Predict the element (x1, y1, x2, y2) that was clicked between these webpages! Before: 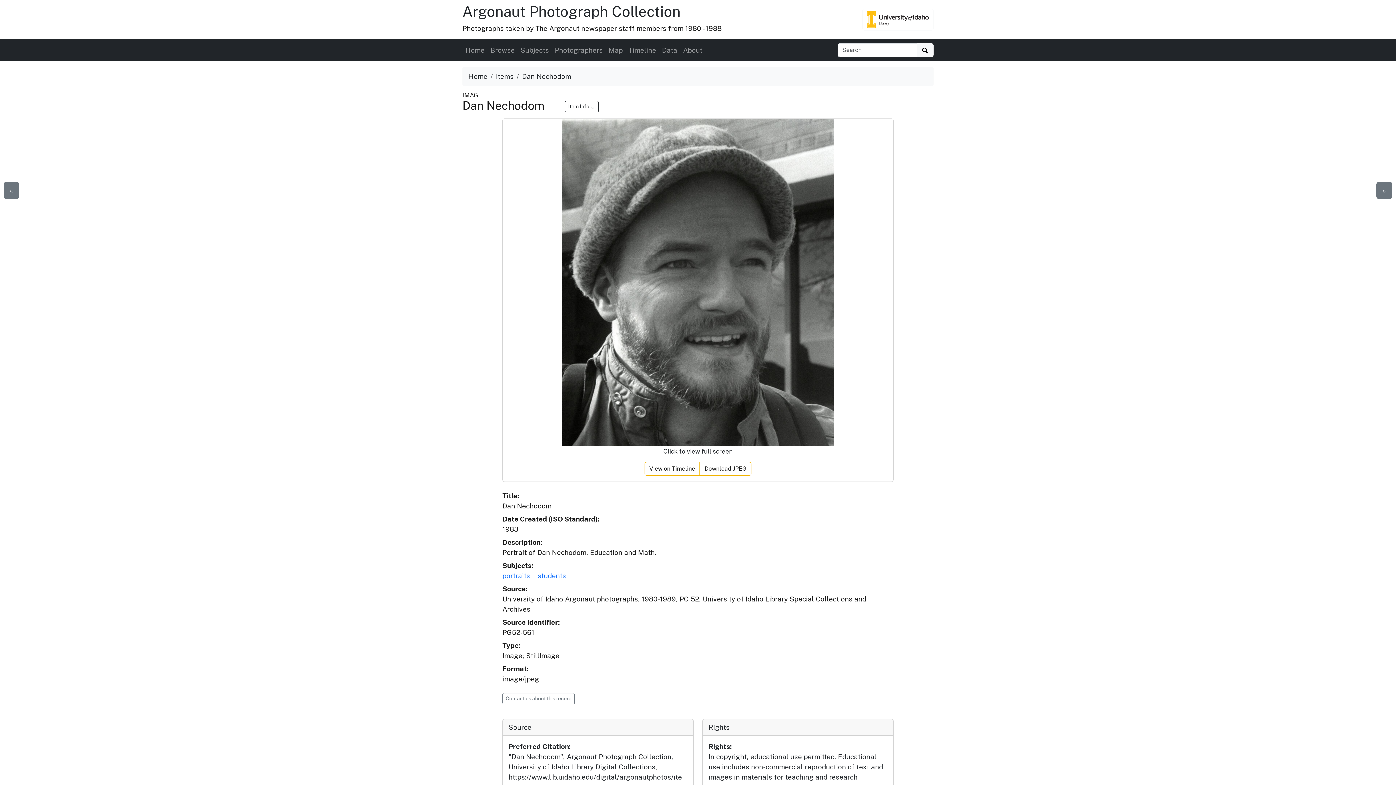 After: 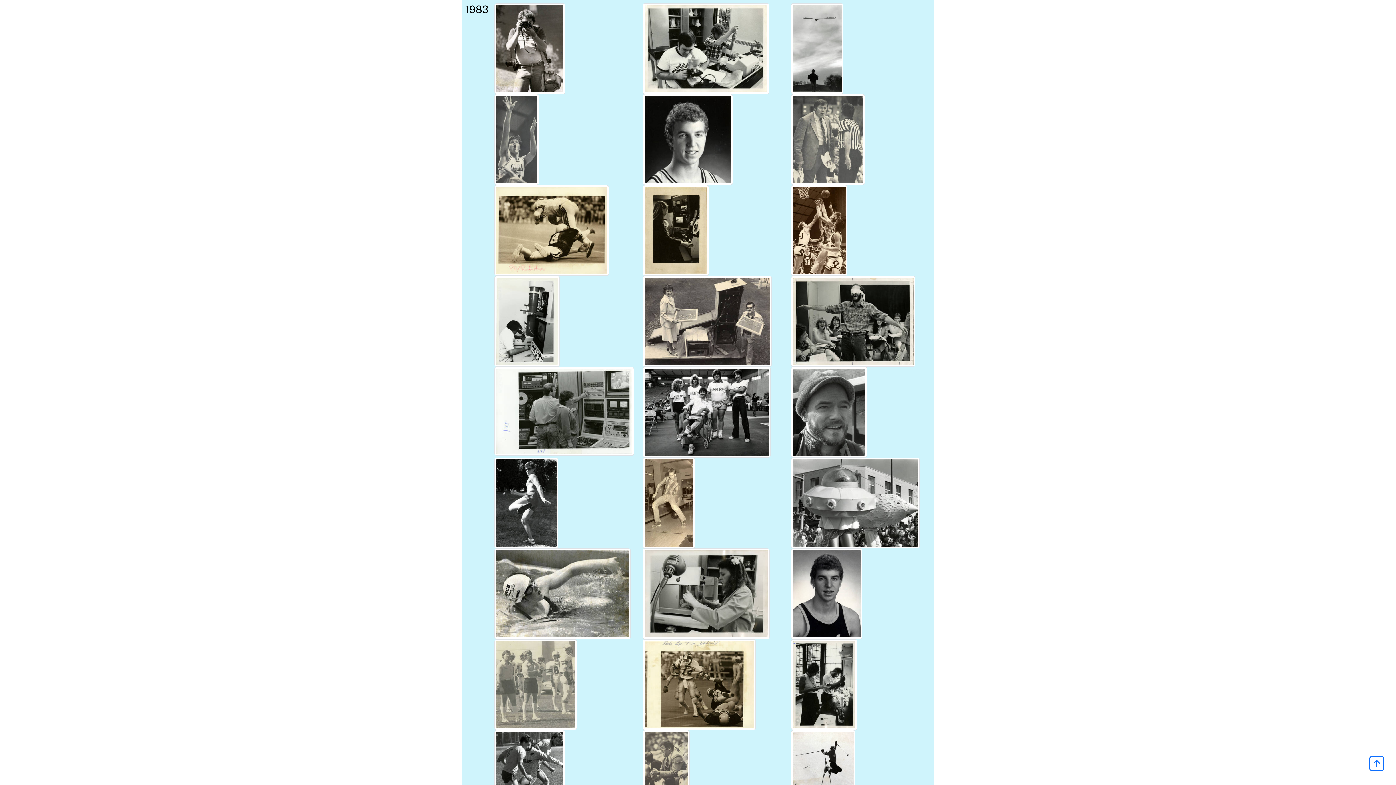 Action: label: View on Timeline bbox: (644, 462, 700, 476)